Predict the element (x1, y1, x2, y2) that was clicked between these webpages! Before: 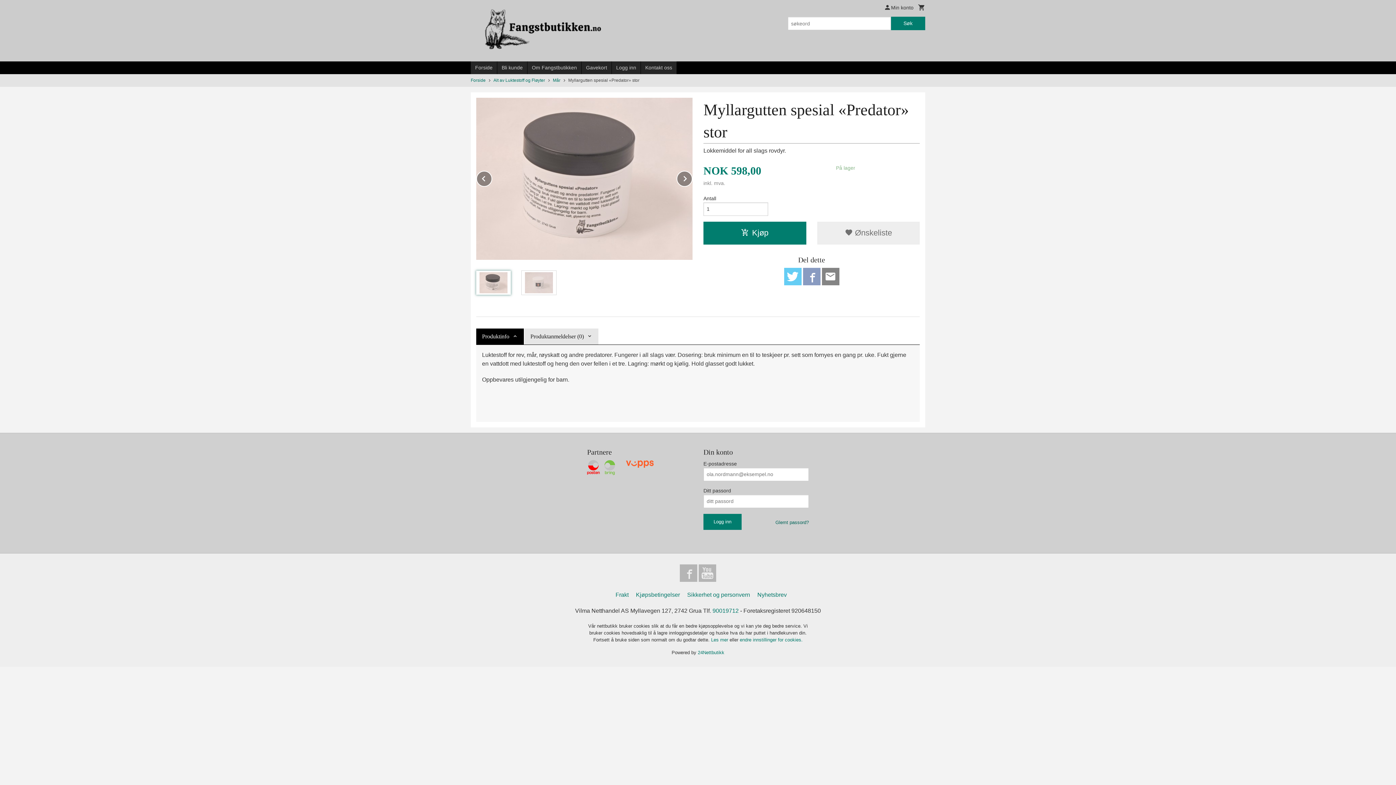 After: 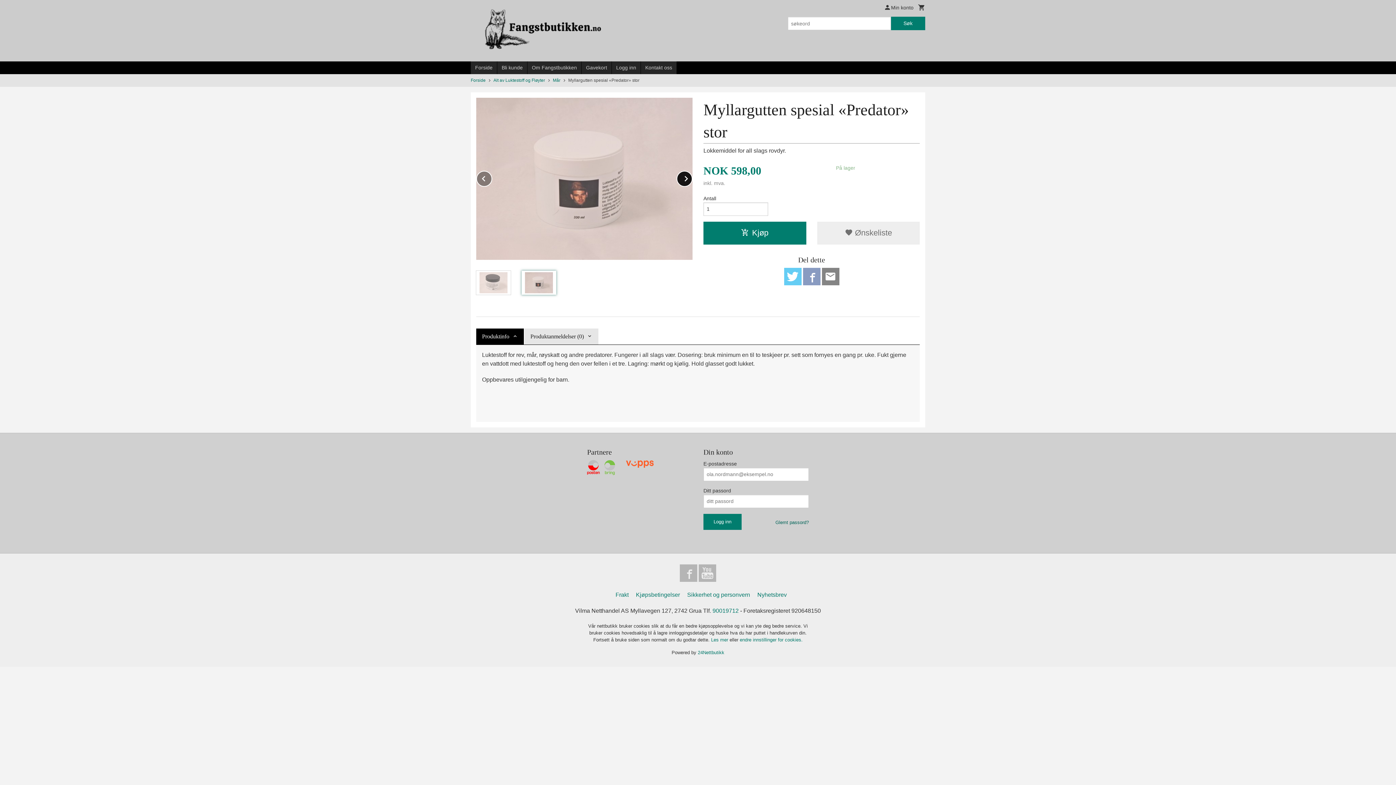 Action: bbox: (676, 170, 692, 186) label: Next